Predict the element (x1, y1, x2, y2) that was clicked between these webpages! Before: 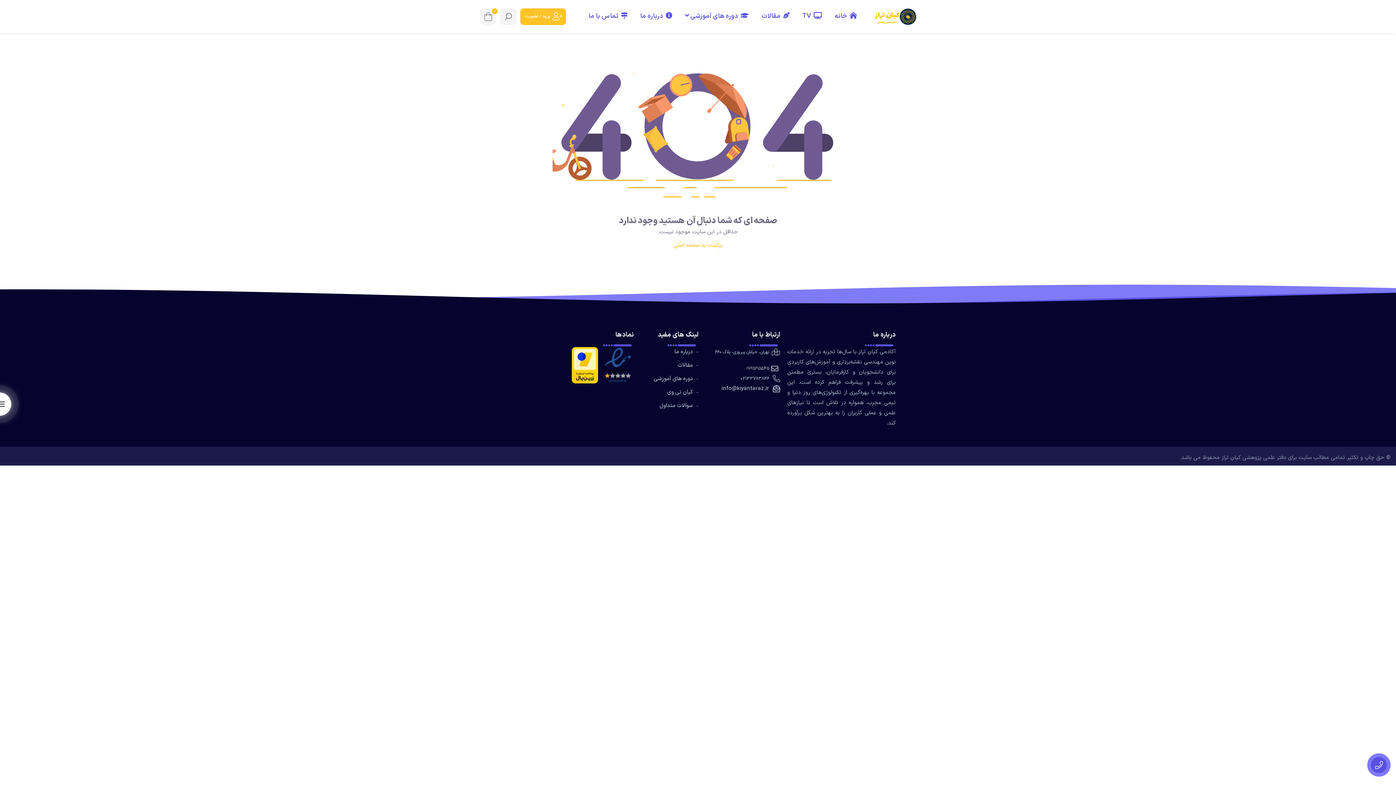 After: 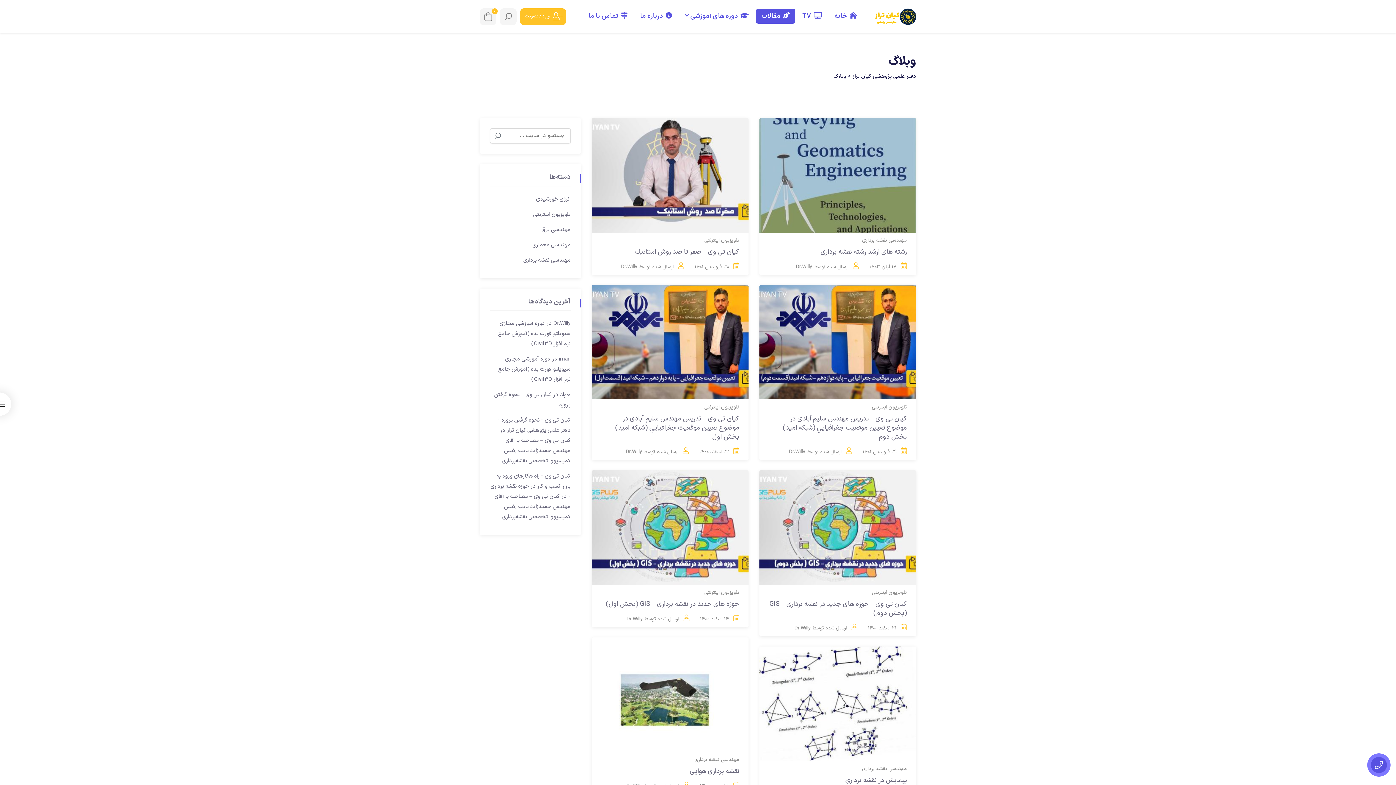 Action: label: مقالات bbox: (756, 8, 795, 23)